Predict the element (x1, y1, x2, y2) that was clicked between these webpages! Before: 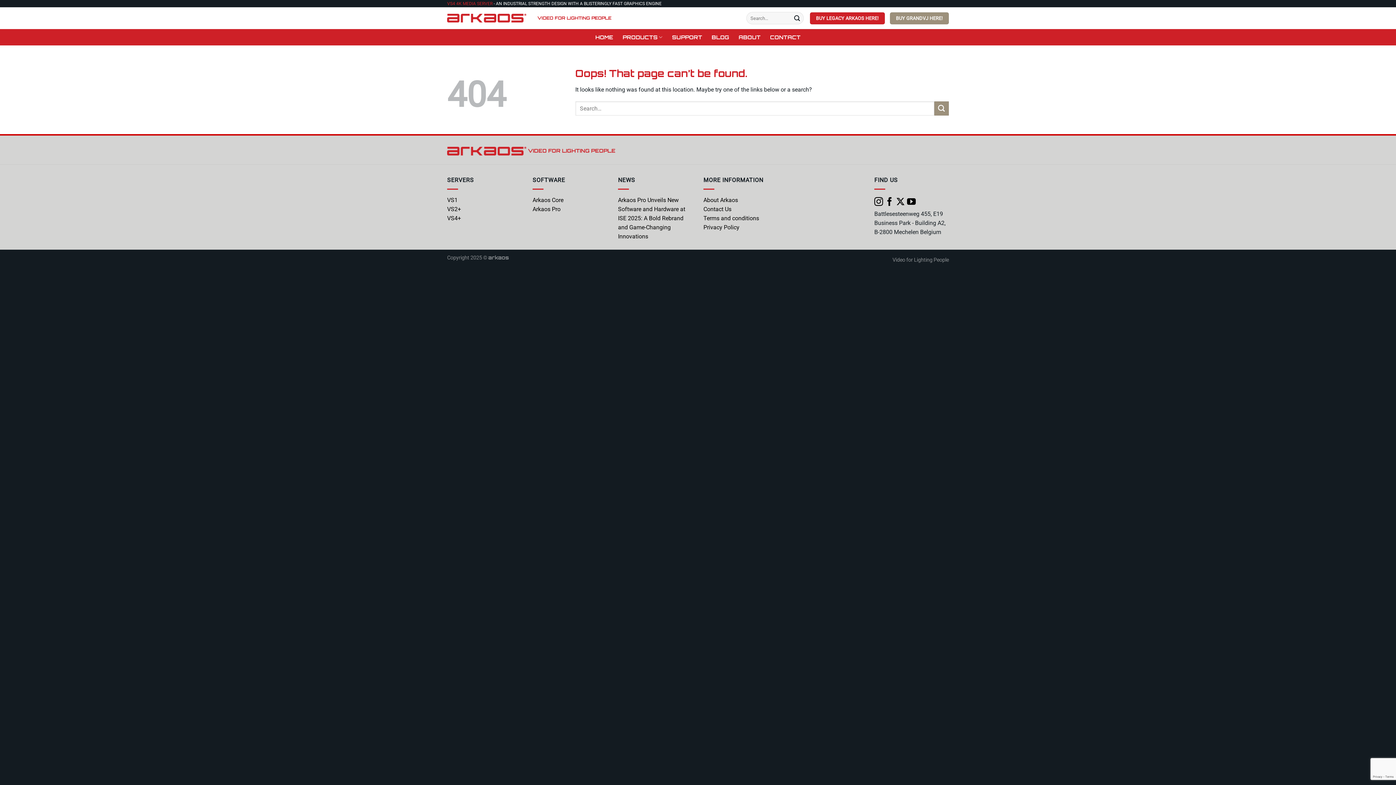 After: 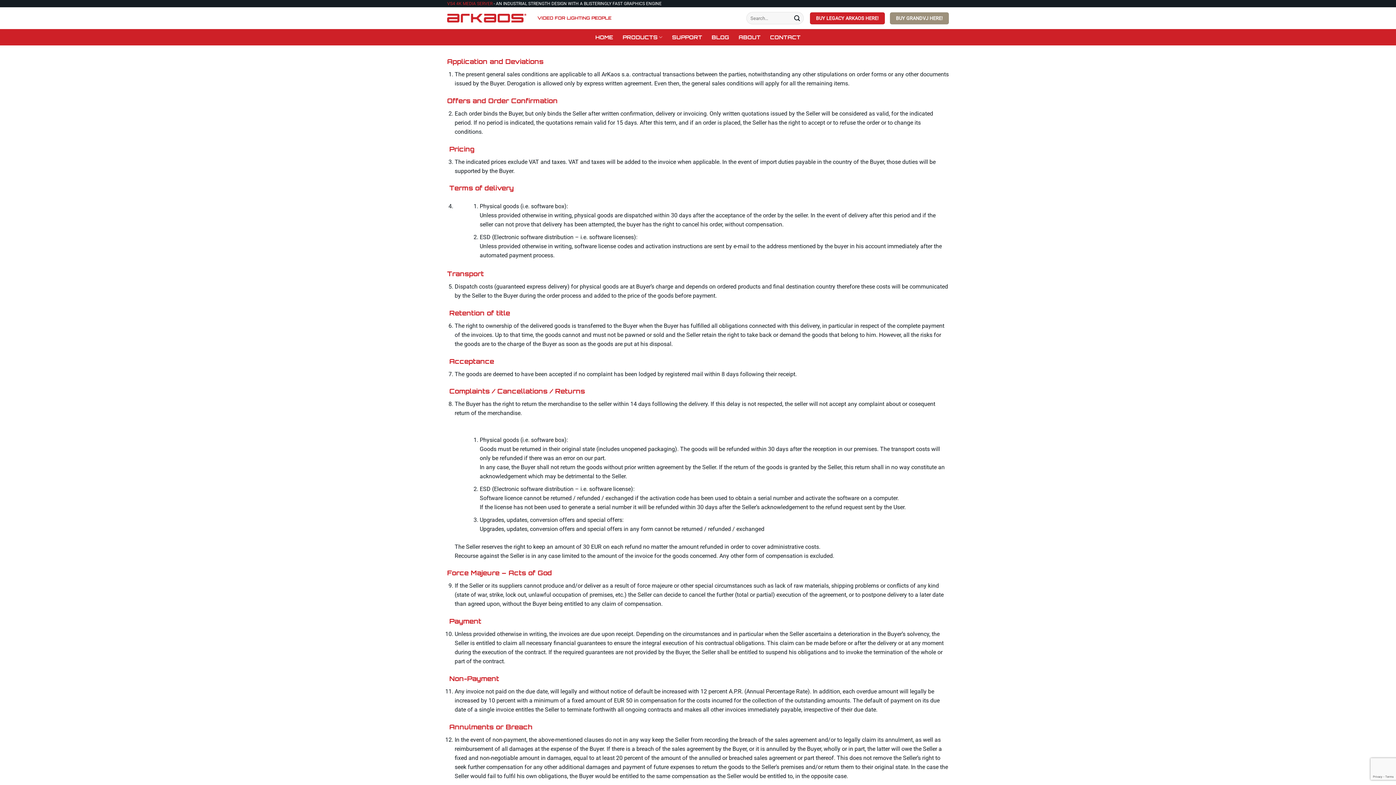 Action: label: Terms and conditions bbox: (703, 214, 759, 221)